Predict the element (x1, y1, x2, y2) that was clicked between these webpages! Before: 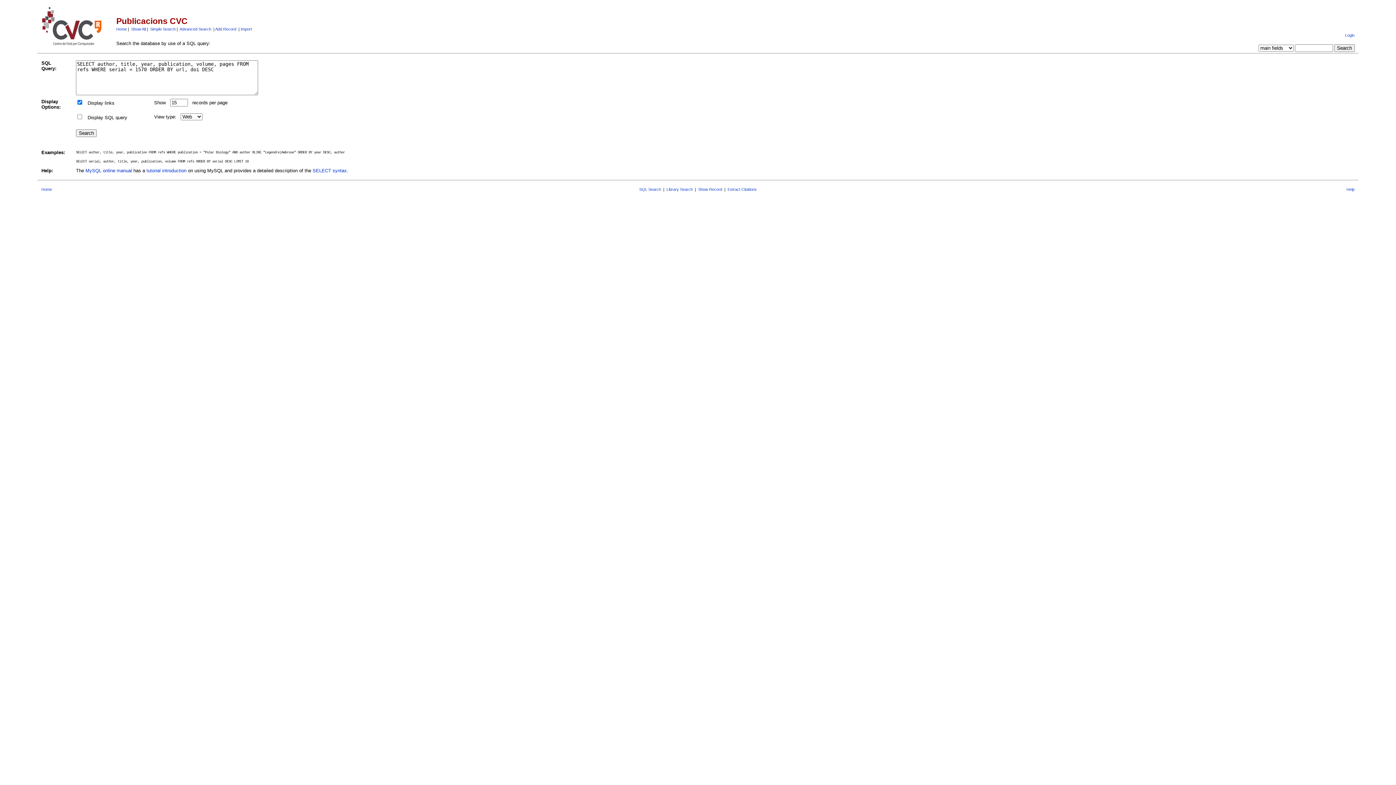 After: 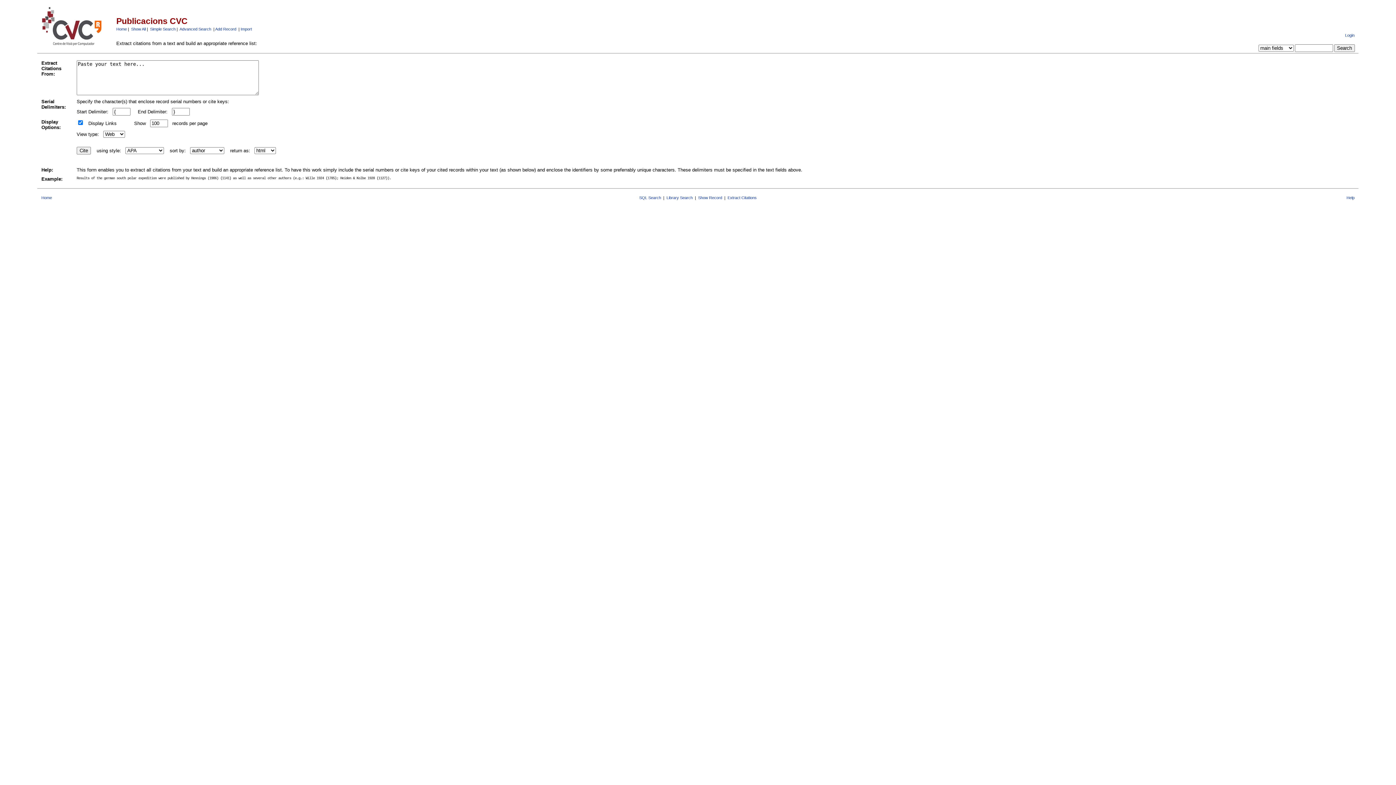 Action: bbox: (727, 187, 756, 191) label: Extract Citations